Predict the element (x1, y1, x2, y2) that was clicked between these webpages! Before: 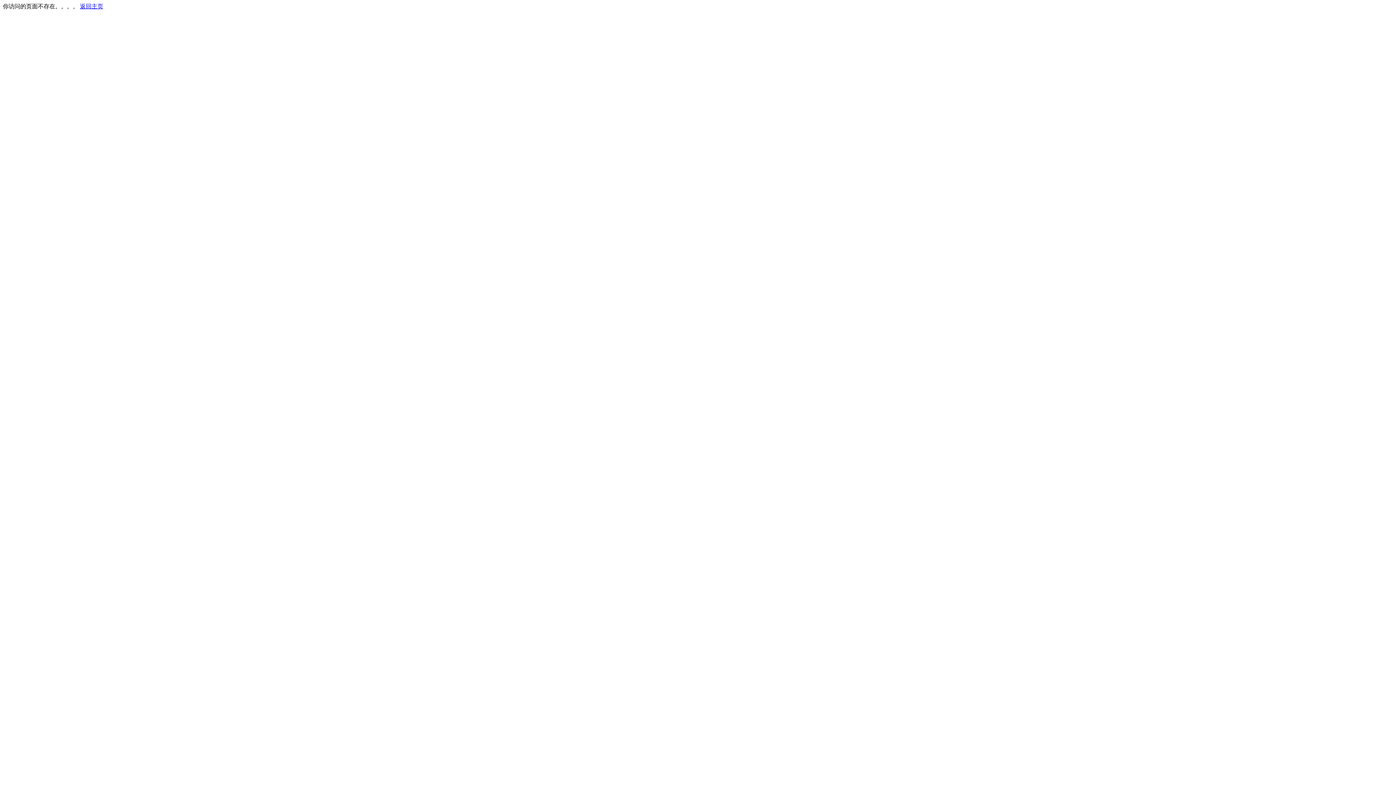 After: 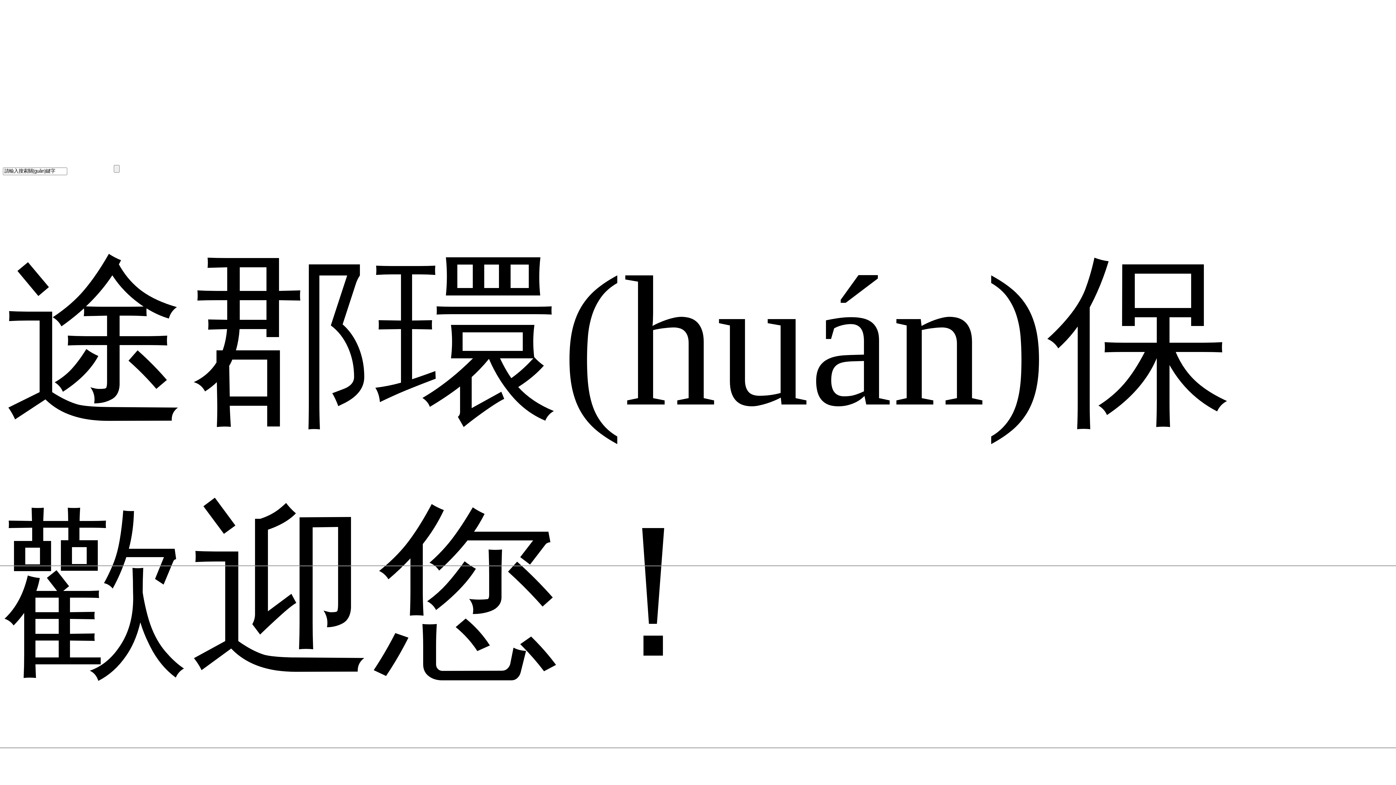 Action: label: 返回主页 bbox: (80, 3, 103, 9)